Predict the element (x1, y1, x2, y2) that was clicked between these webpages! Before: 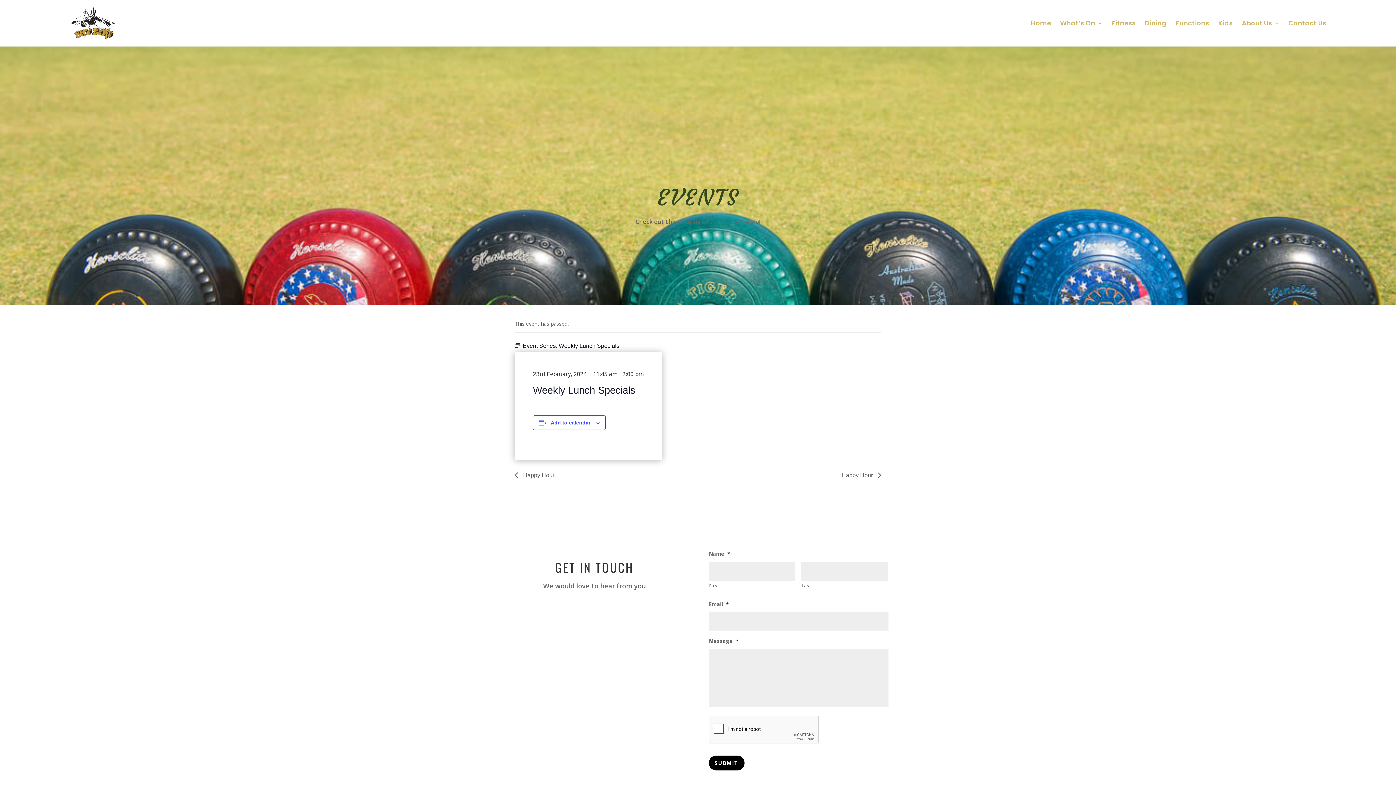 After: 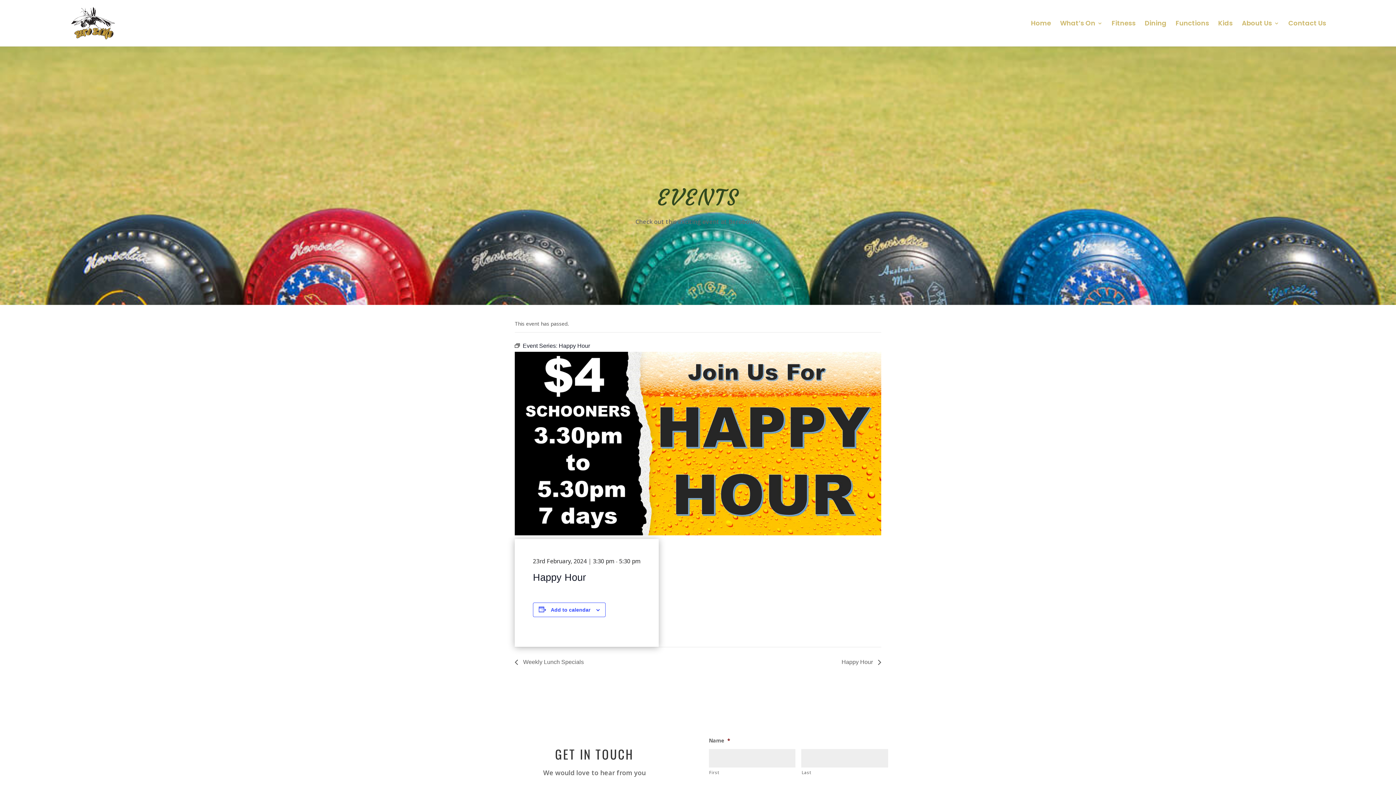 Action: bbox: (837, 472, 881, 478) label: Happy Hour 